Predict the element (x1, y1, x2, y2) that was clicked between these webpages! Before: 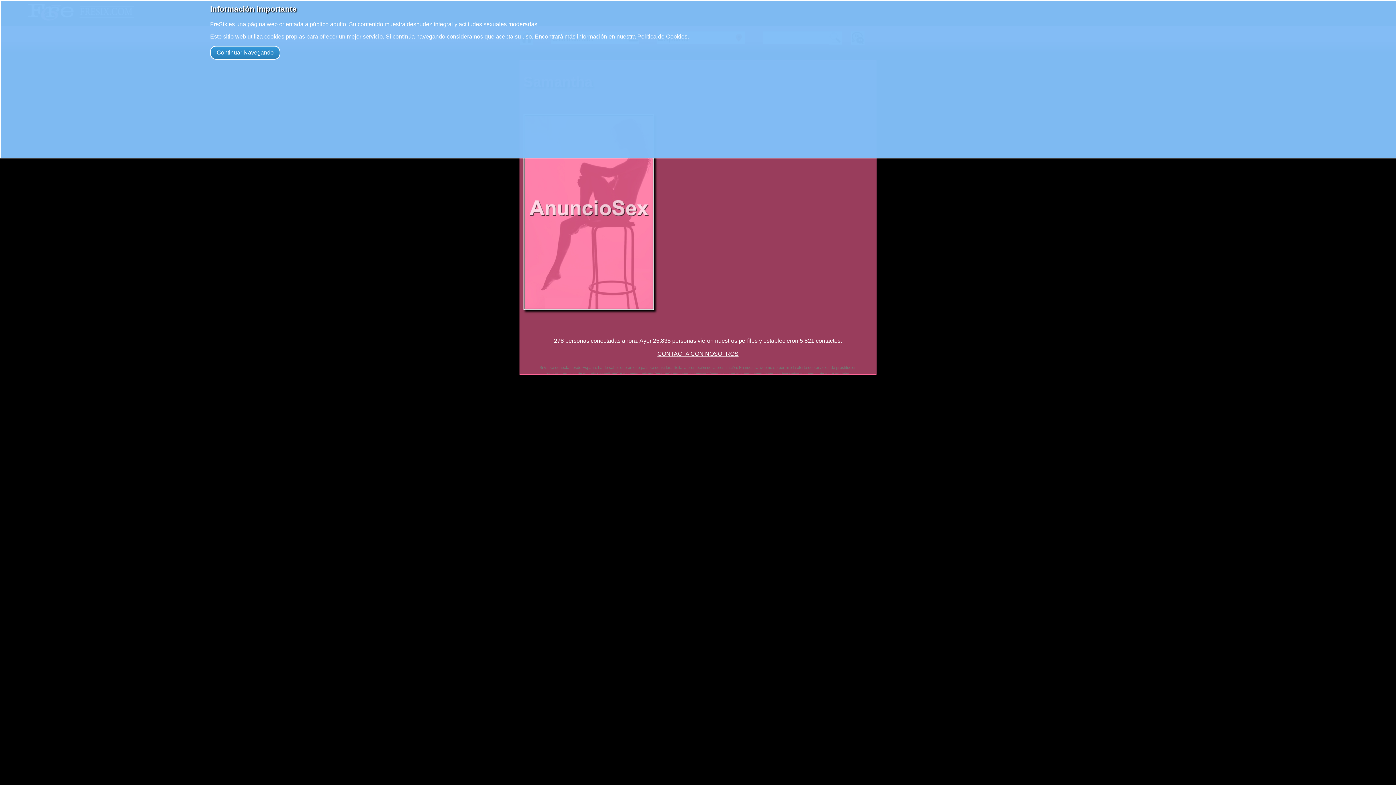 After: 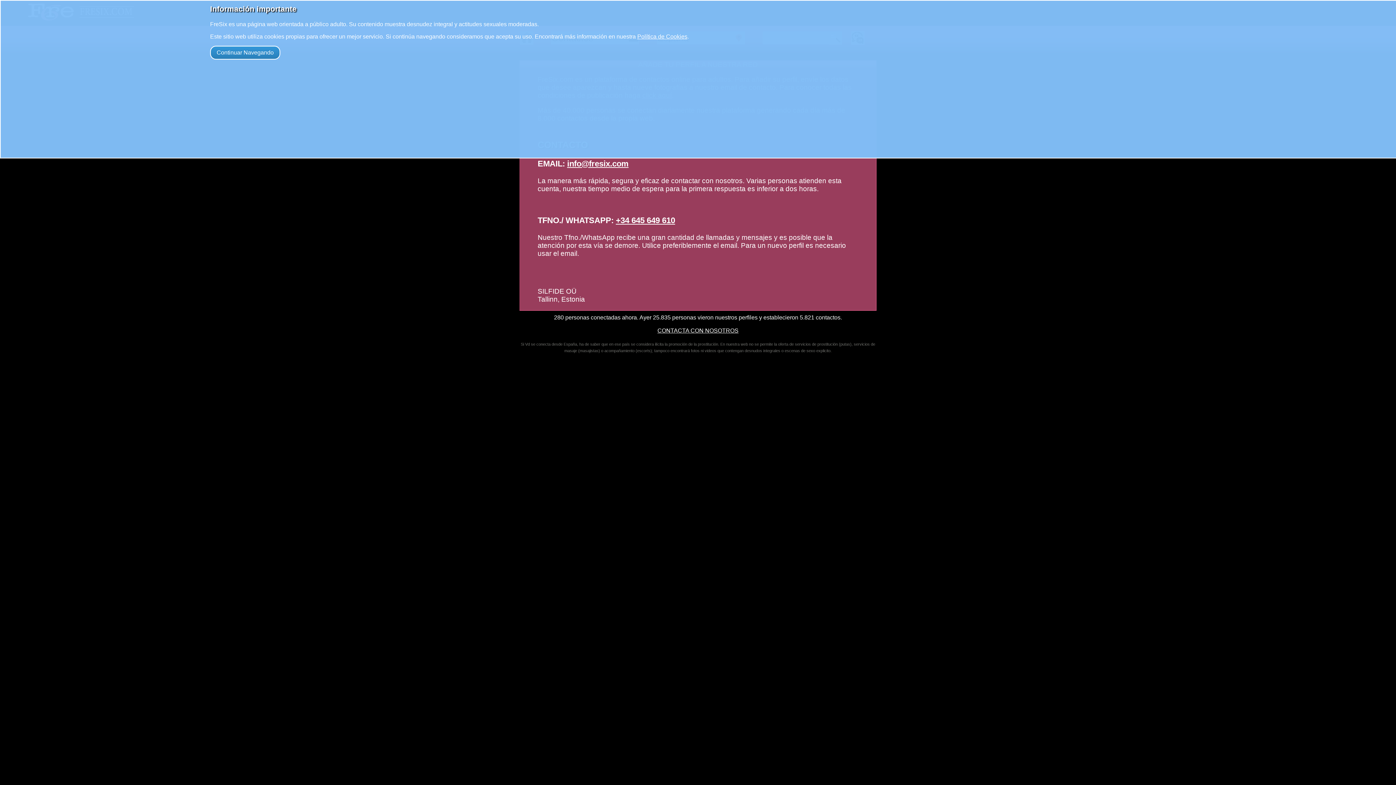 Action: label: 
CONTACTA CON NOSOTROS bbox: (657, 351, 738, 357)